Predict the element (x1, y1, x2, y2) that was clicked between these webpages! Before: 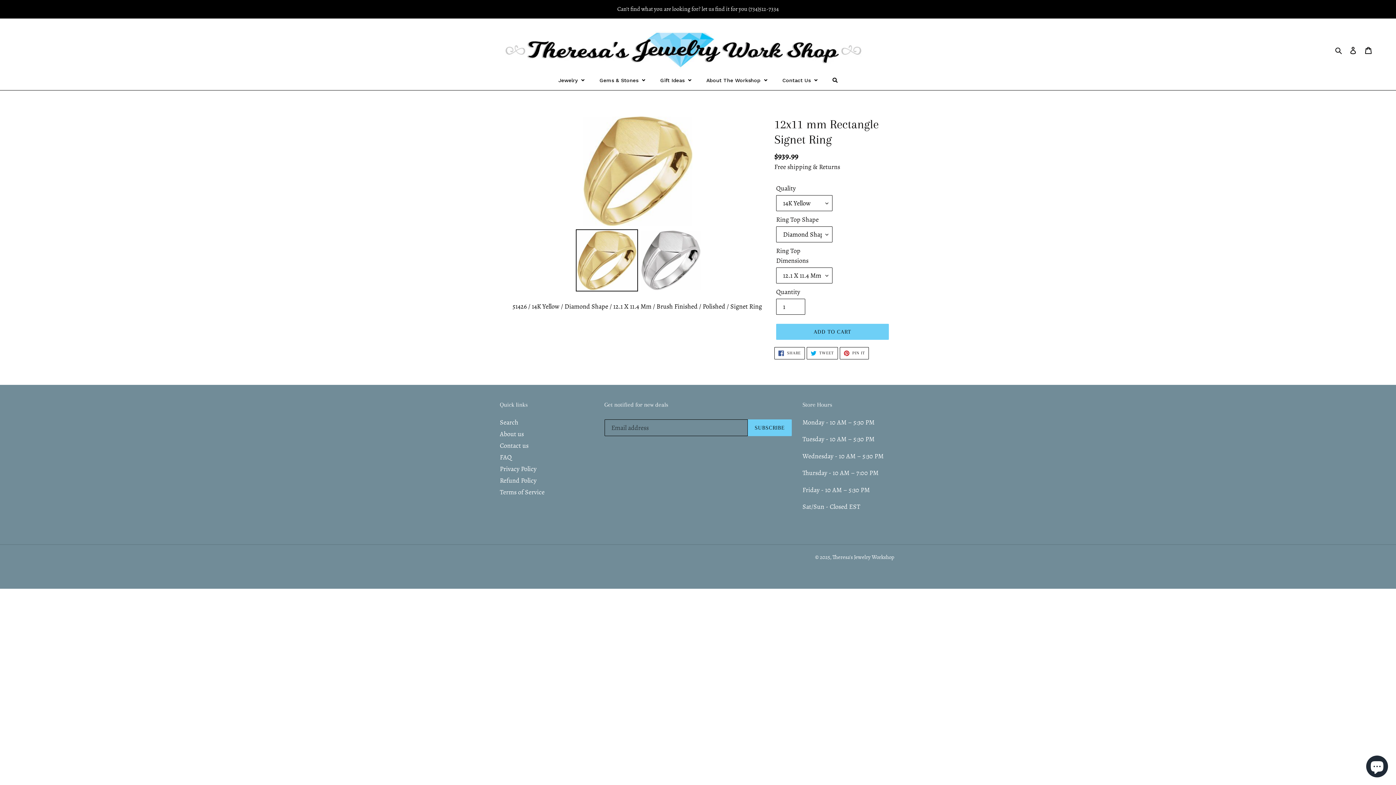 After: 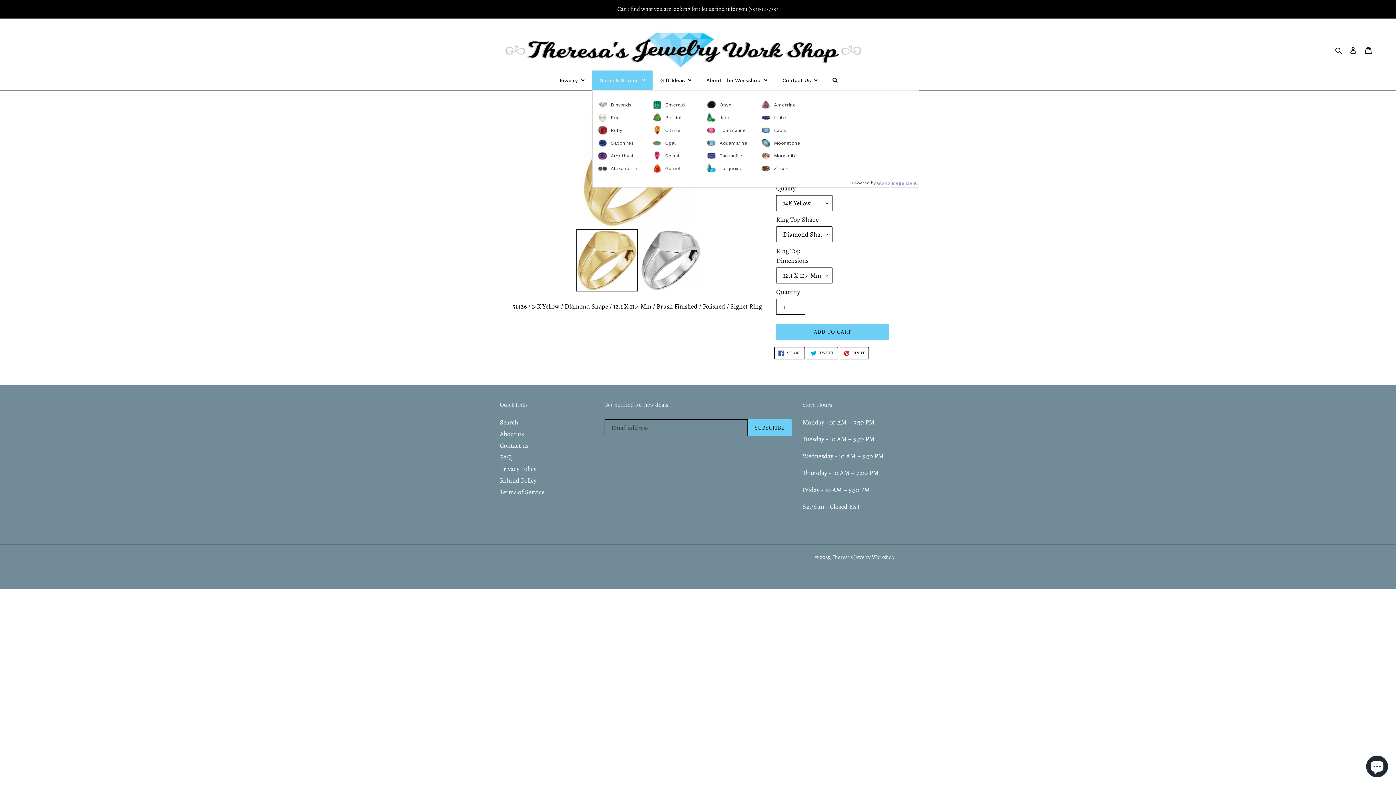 Action: label: Gems & Stones bbox: (592, 70, 652, 90)